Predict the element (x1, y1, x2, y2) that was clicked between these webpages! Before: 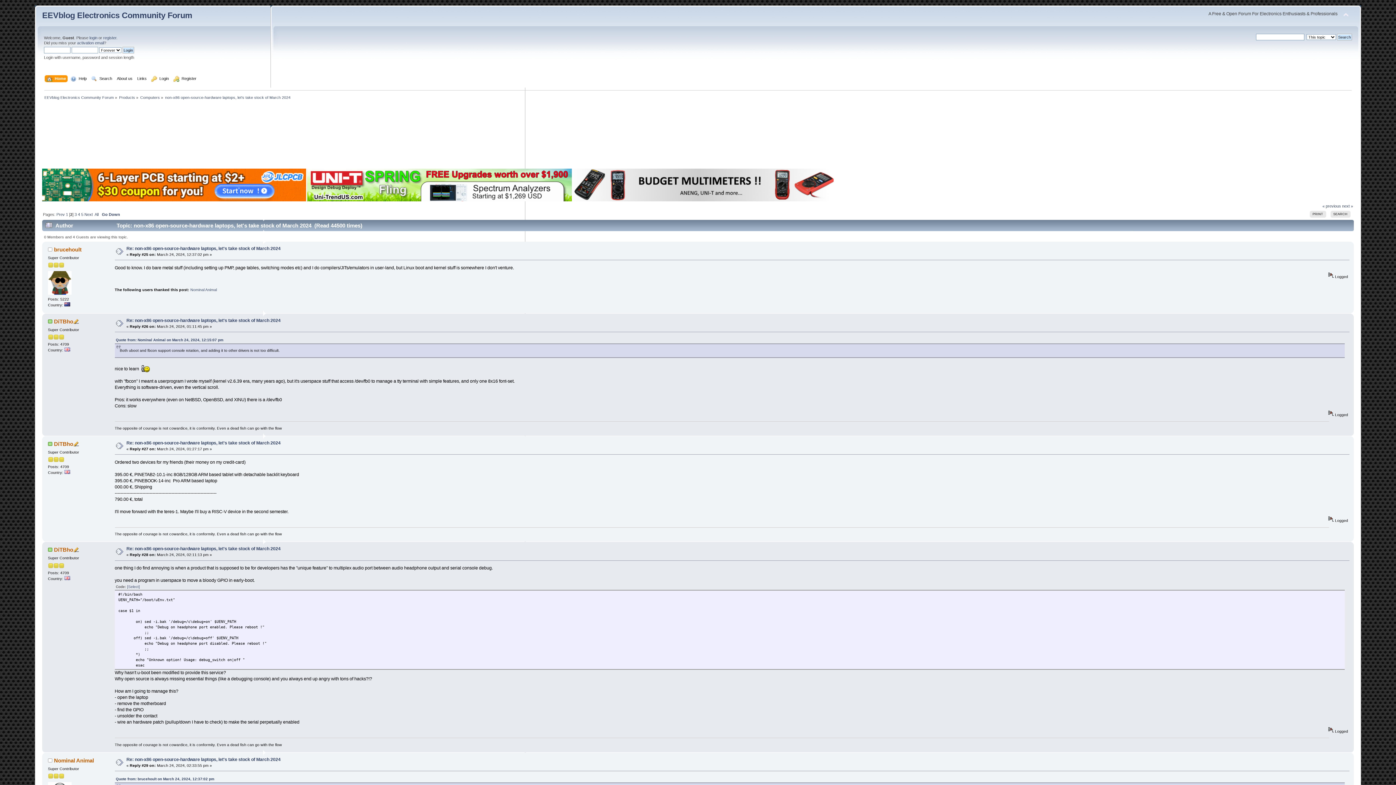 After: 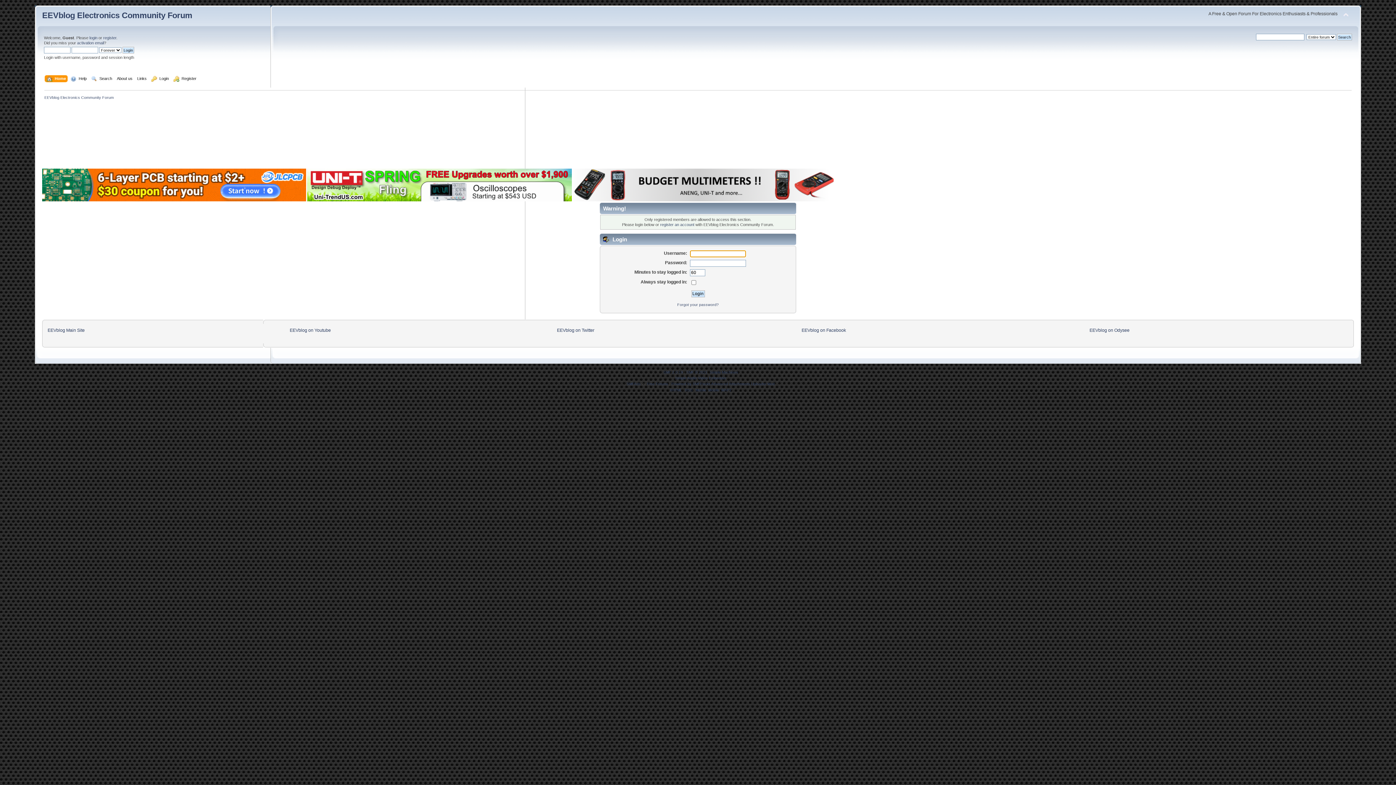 Action: label: DiTBho bbox: (53, 547, 73, 553)